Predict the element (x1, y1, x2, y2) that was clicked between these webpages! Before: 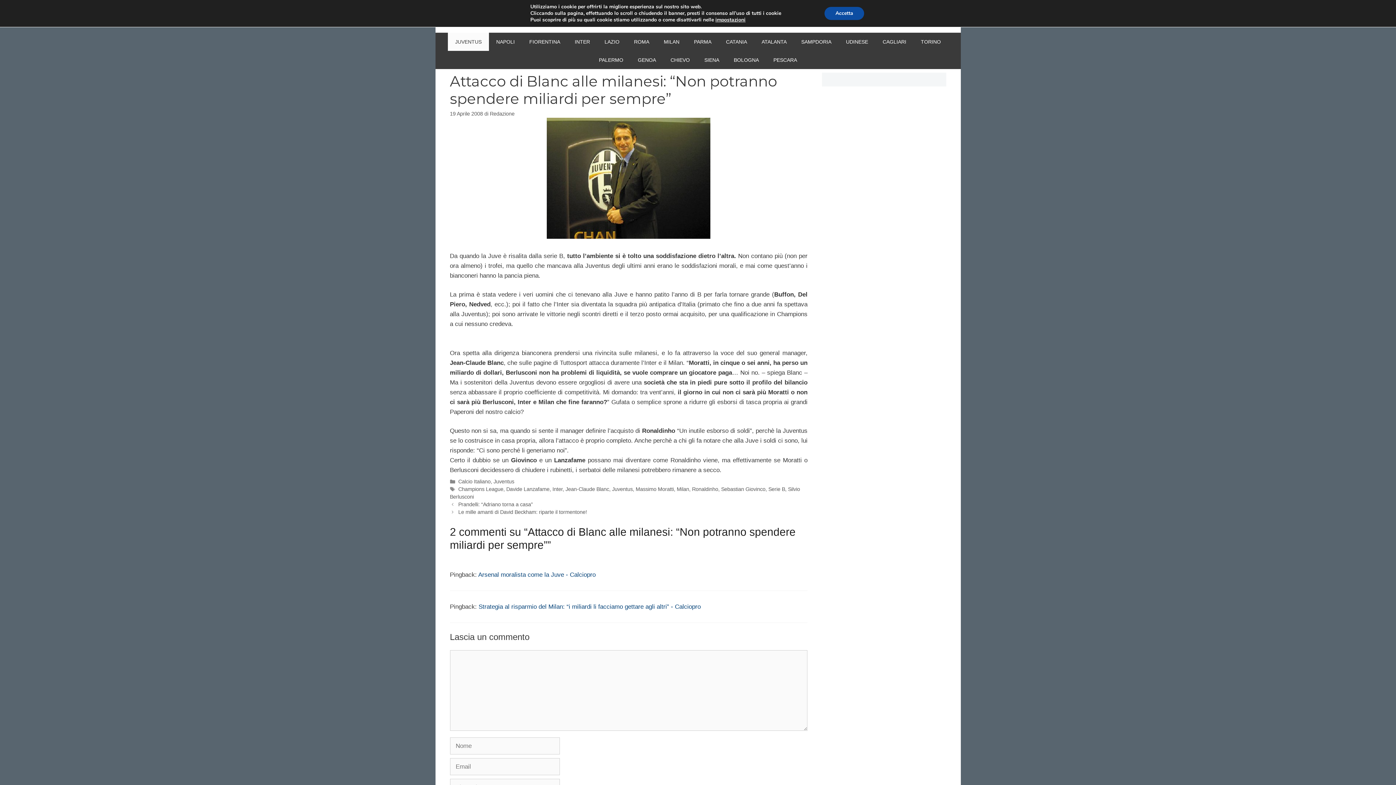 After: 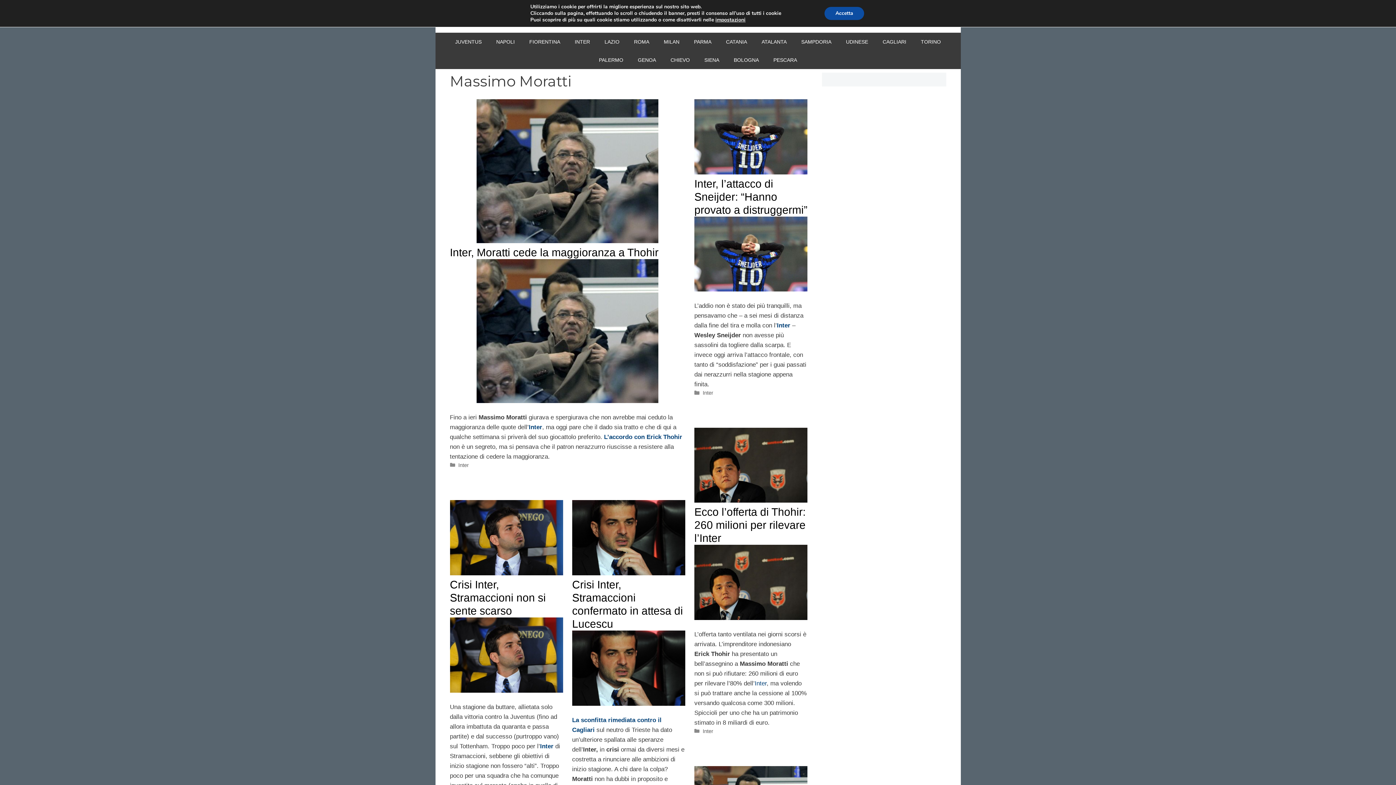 Action: label: Massimo Moratti bbox: (635, 486, 674, 492)